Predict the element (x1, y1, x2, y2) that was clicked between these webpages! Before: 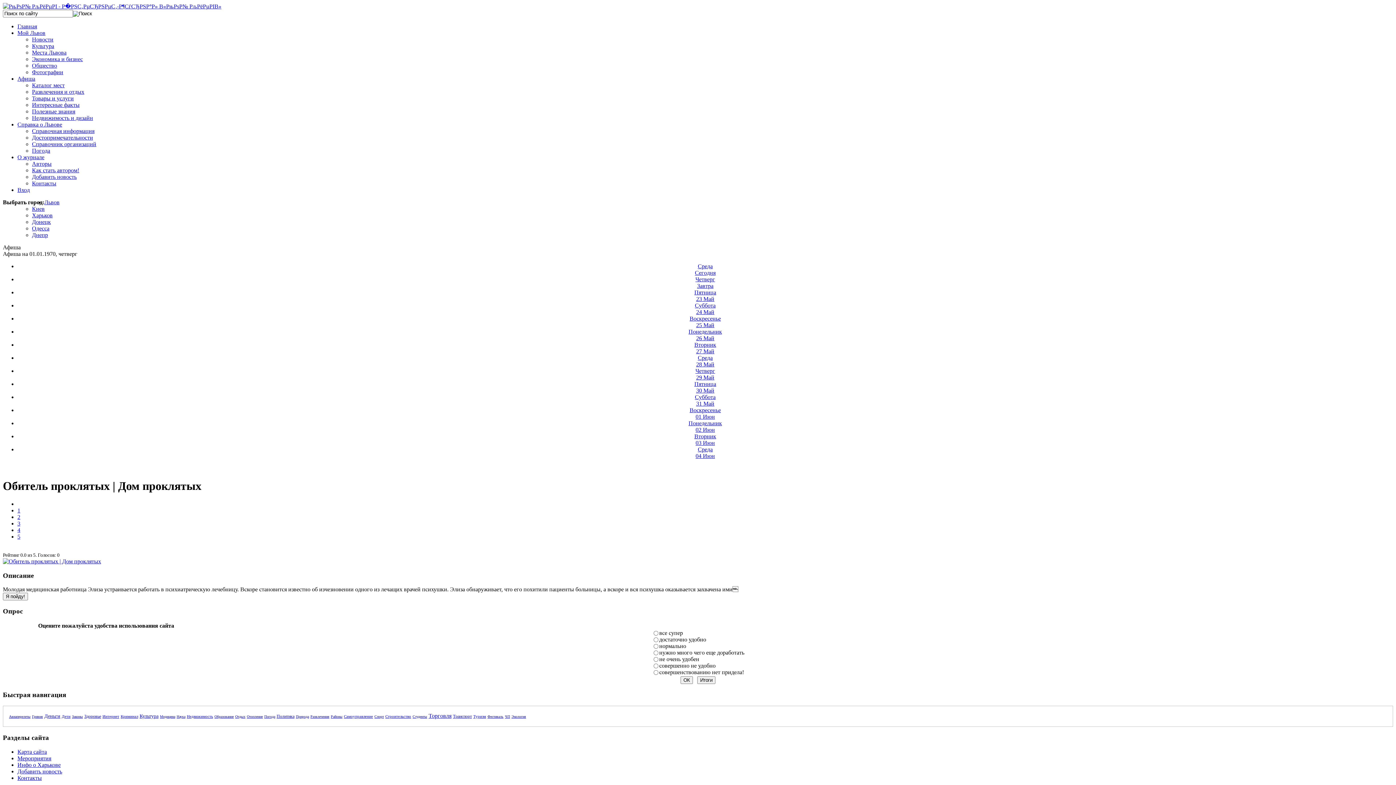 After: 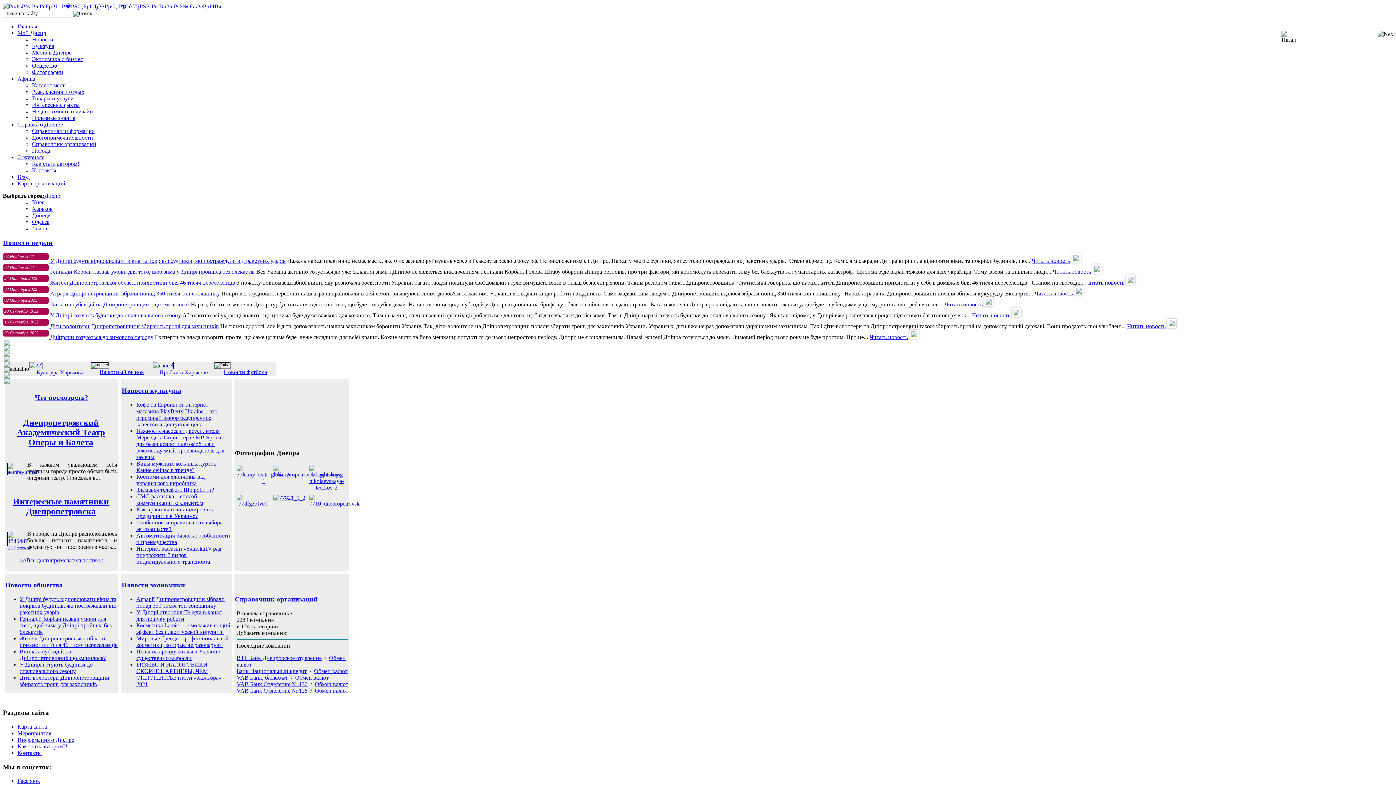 Action: bbox: (32, 232, 48, 238) label: Днепр